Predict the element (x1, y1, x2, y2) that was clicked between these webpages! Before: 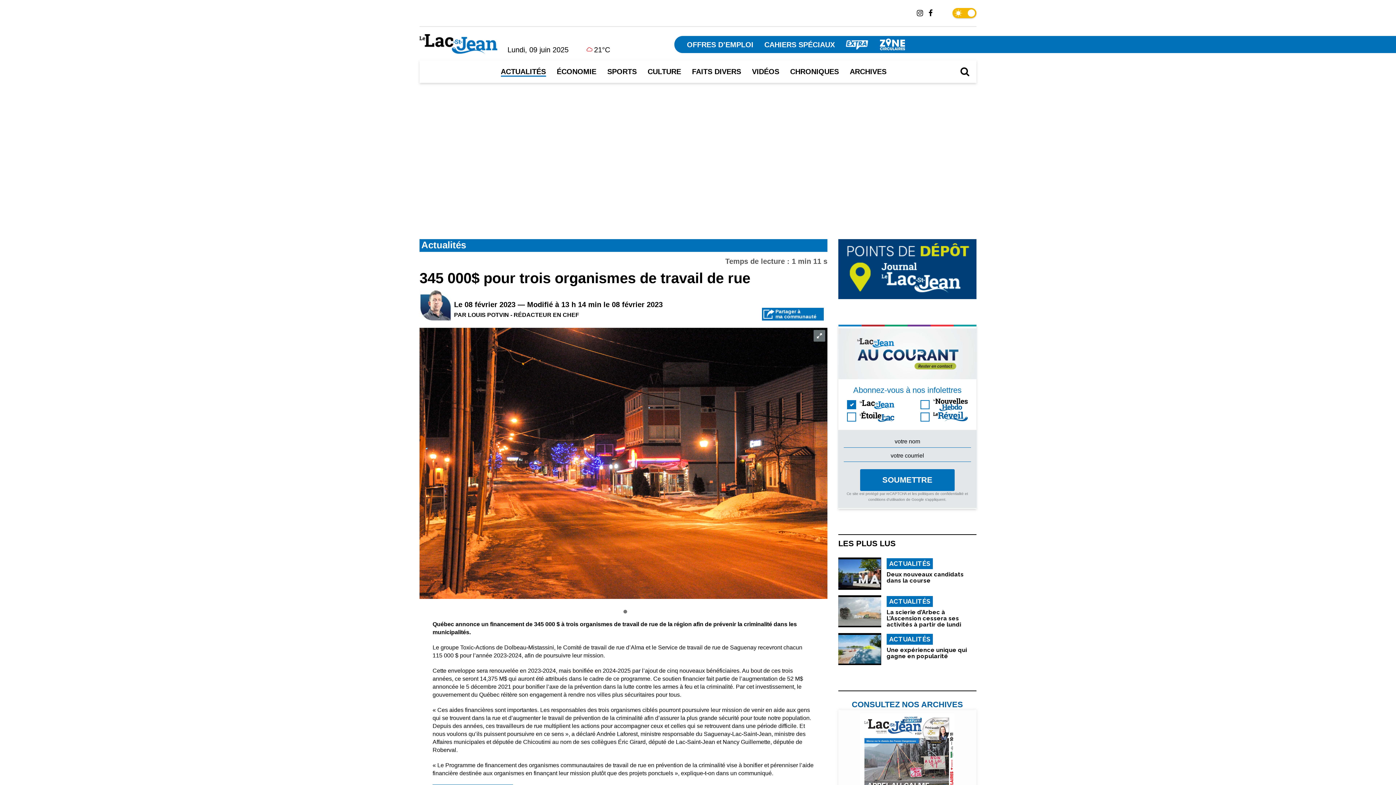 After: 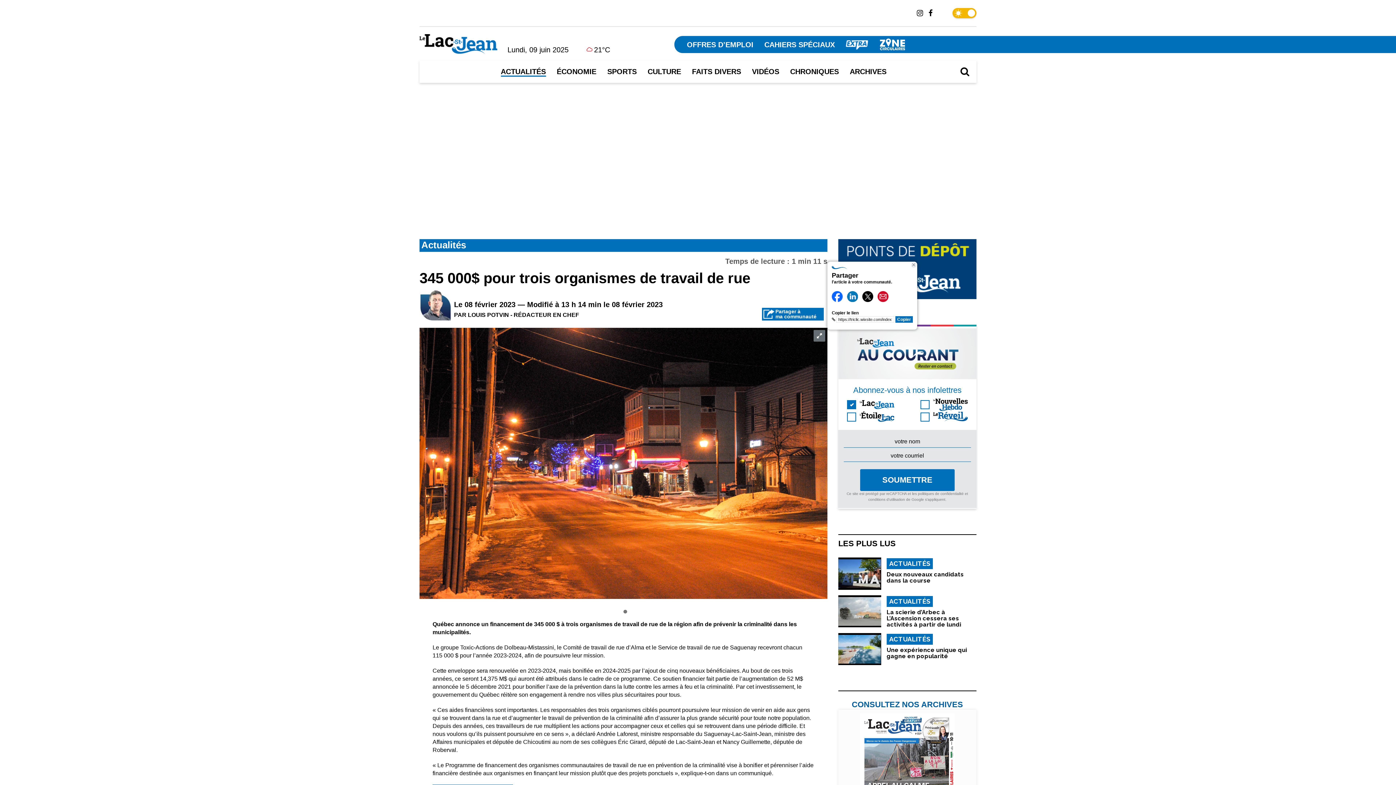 Action: bbox: (762, 308, 824, 320) label: Partager à
ma communauté